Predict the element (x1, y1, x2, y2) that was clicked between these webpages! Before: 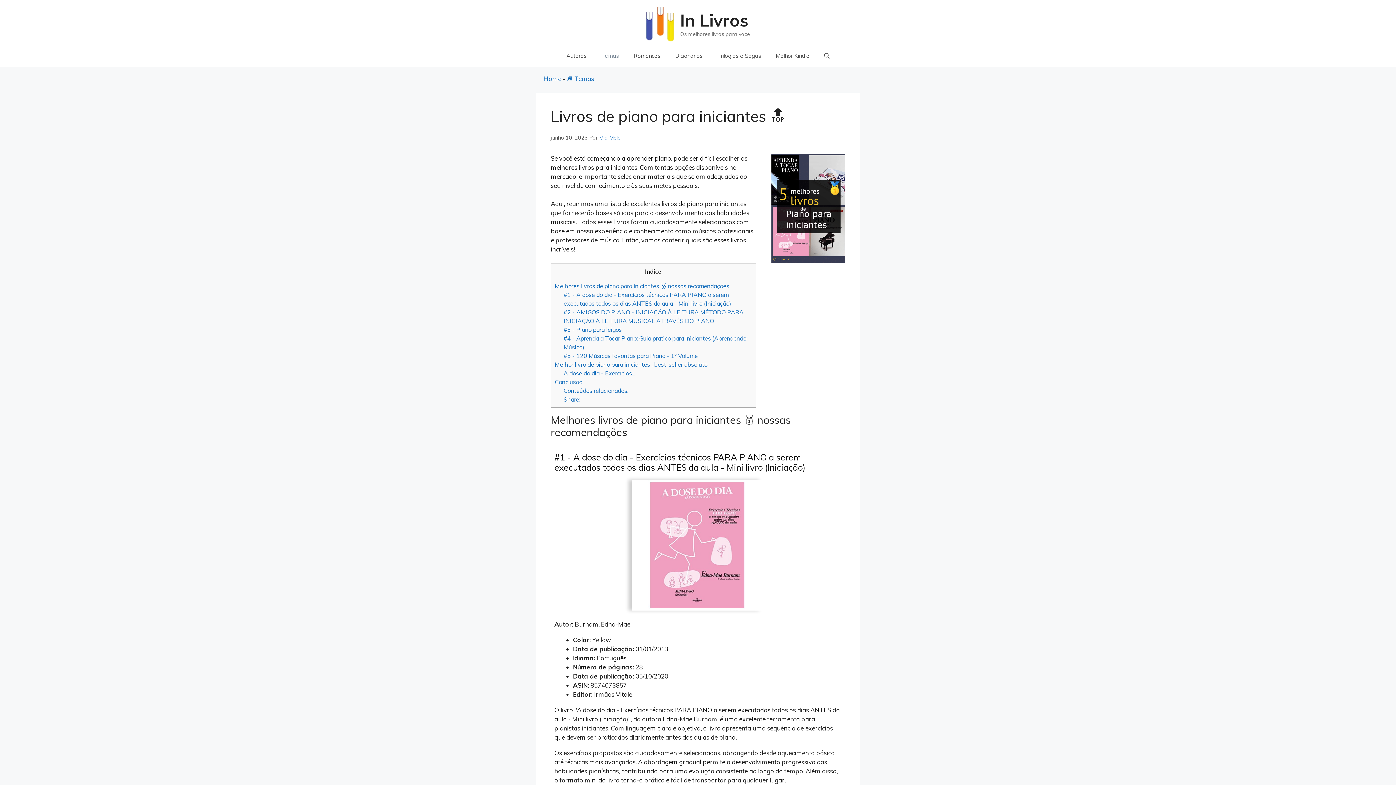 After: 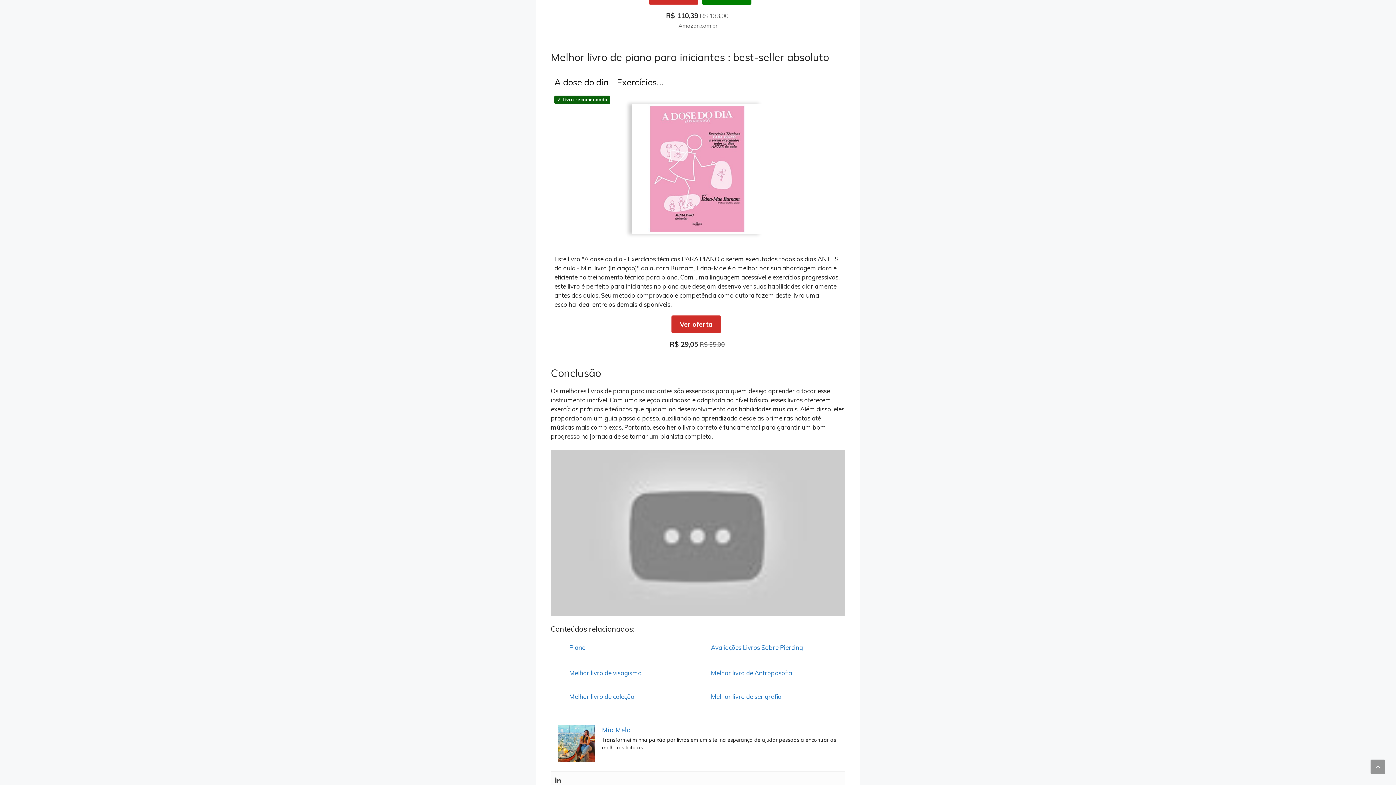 Action: bbox: (563, 369, 635, 377) label: A dose do dia - Exercícios...